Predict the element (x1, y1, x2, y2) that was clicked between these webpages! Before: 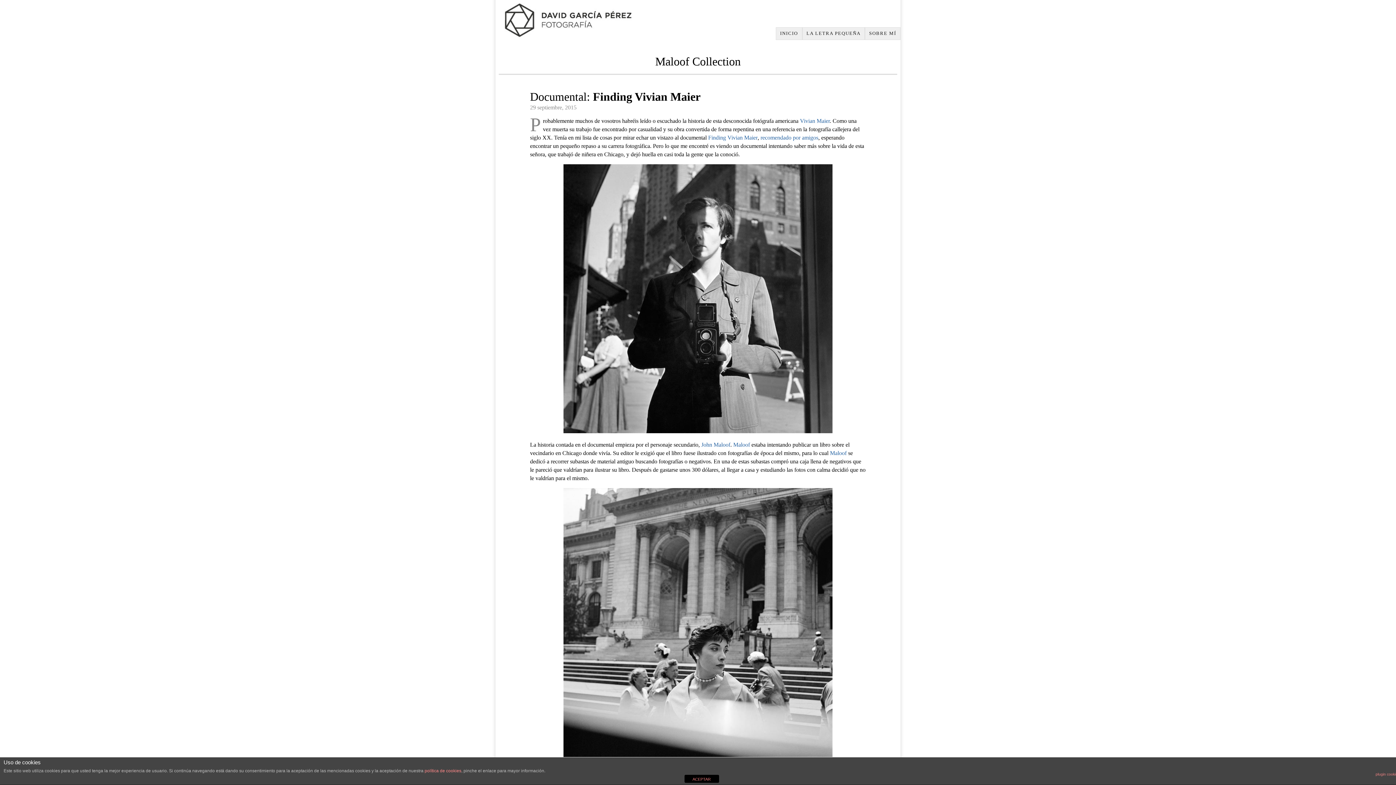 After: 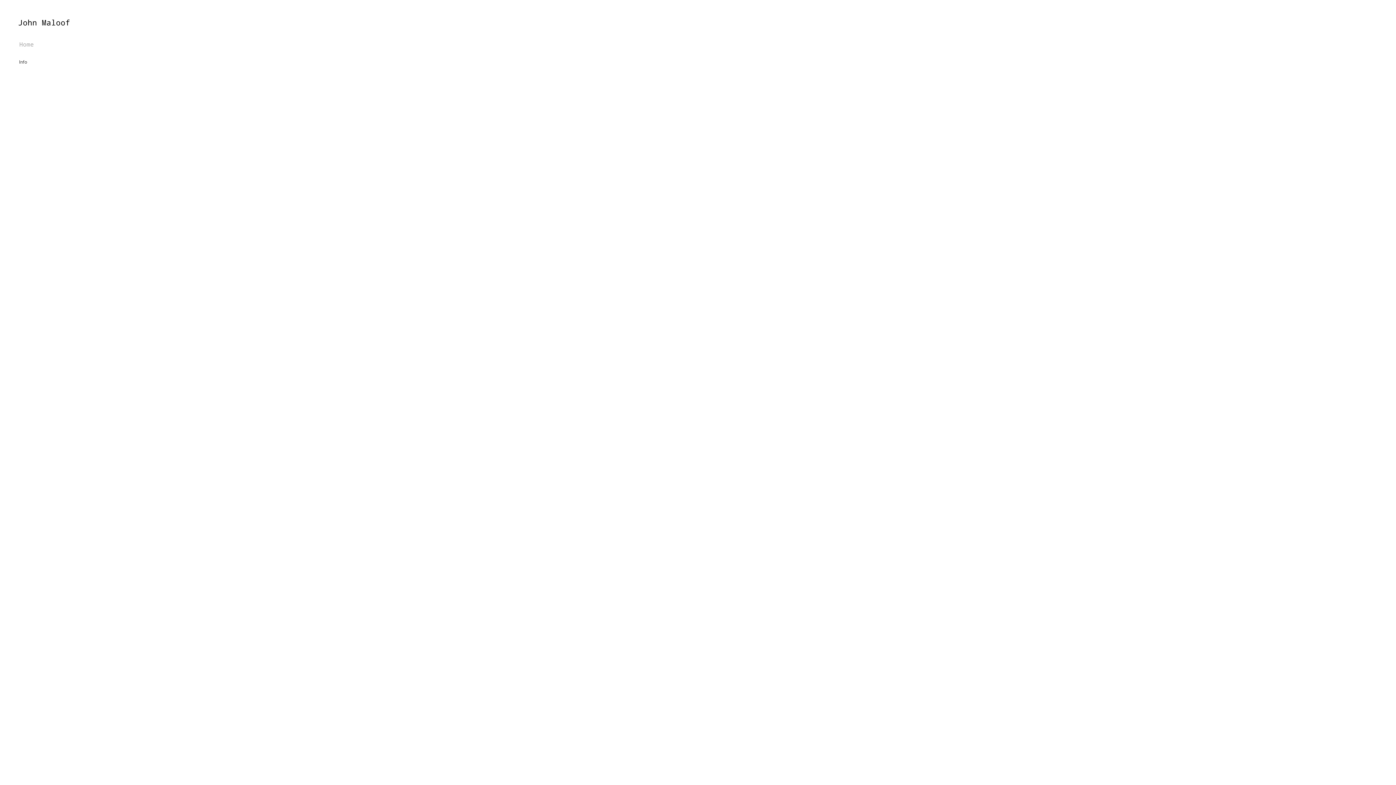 Action: bbox: (701, 441, 730, 447) label: John Maloof